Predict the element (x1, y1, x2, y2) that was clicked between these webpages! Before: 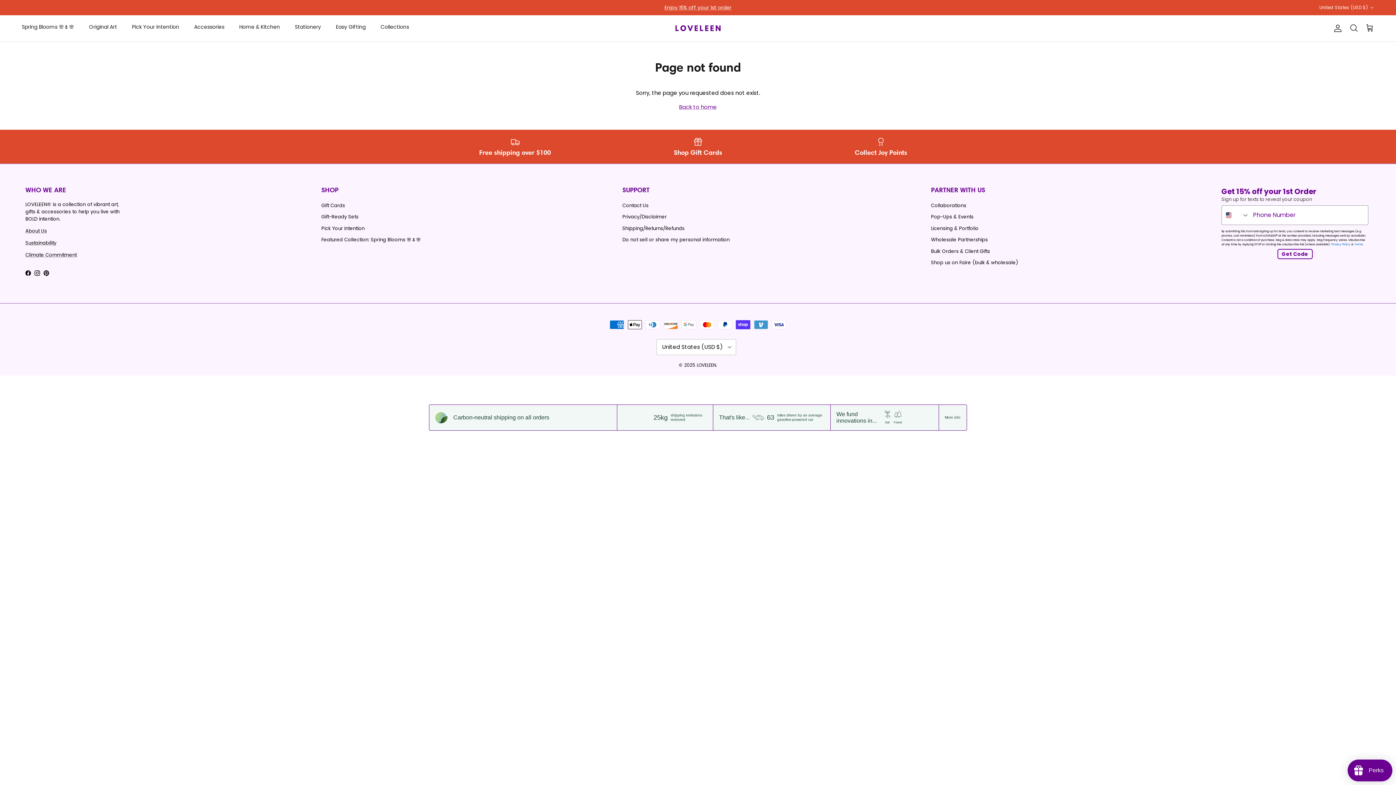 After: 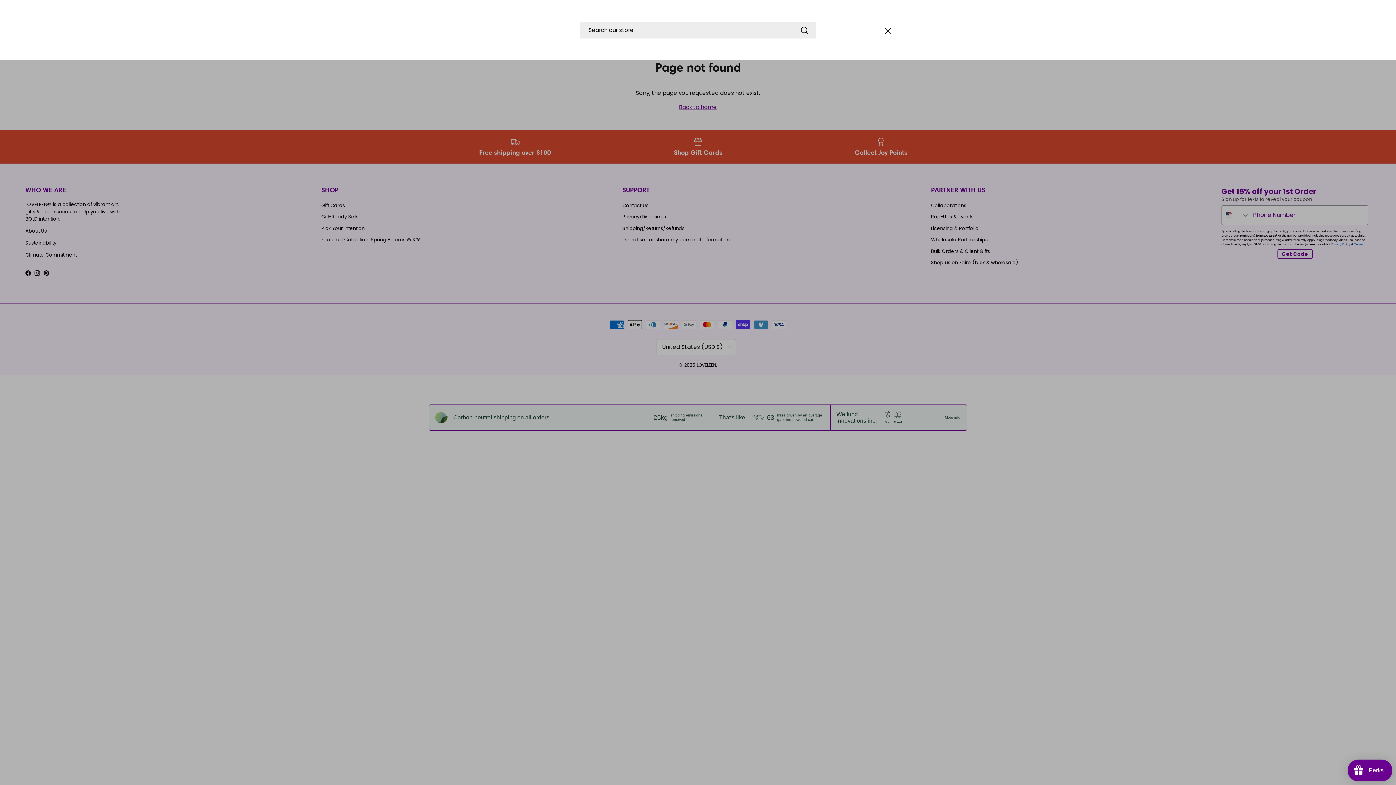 Action: bbox: (1349, 23, 1358, 33) label: Search